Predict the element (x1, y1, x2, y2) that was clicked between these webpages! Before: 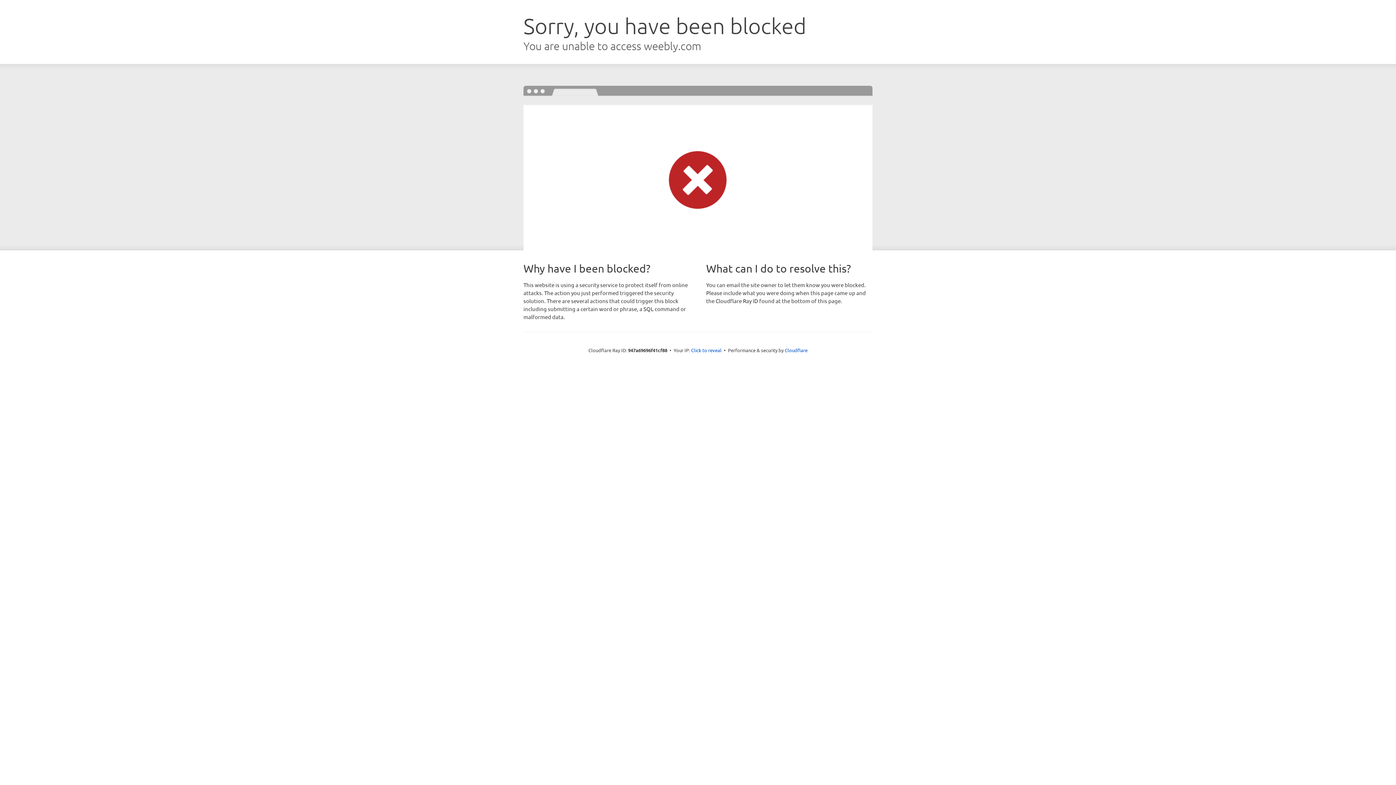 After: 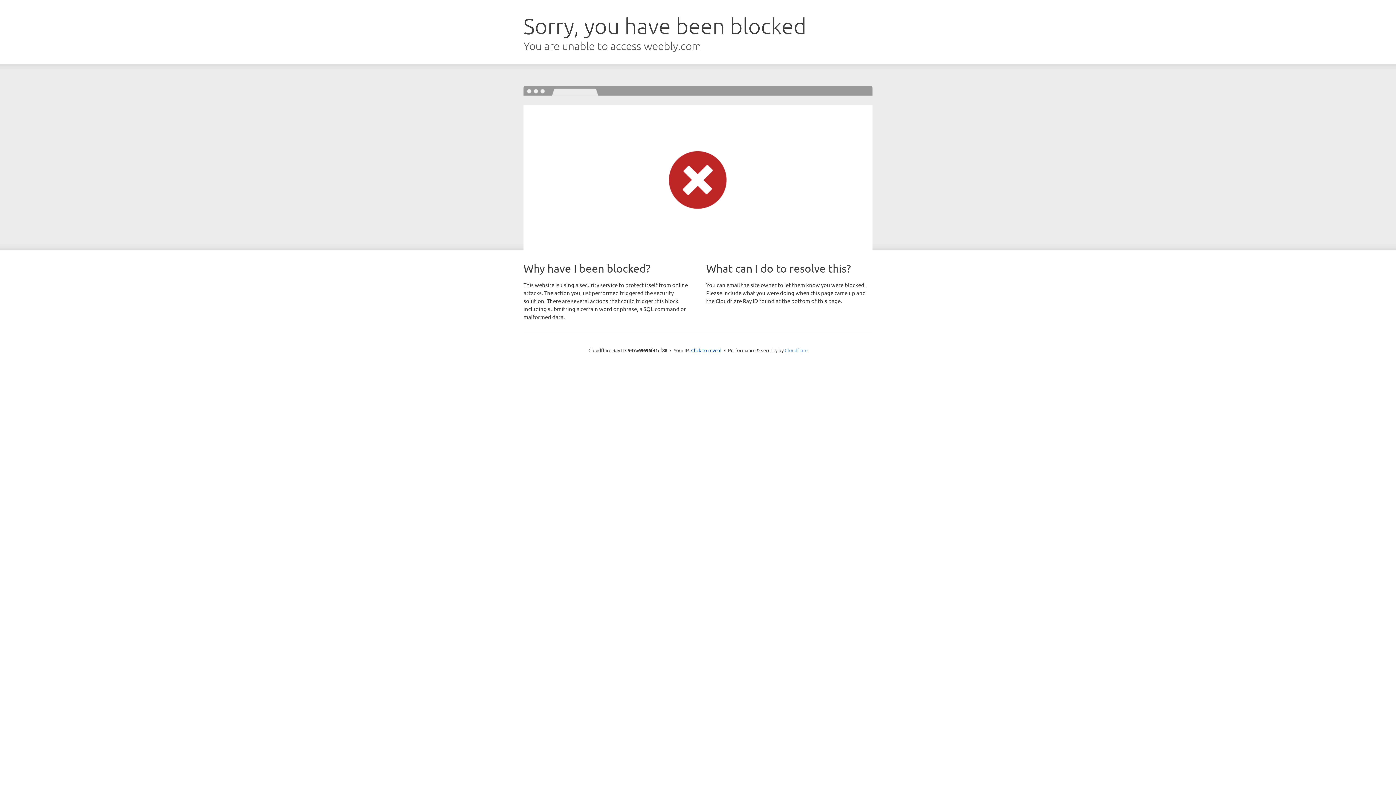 Action: bbox: (784, 347, 807, 353) label: Cloudflare